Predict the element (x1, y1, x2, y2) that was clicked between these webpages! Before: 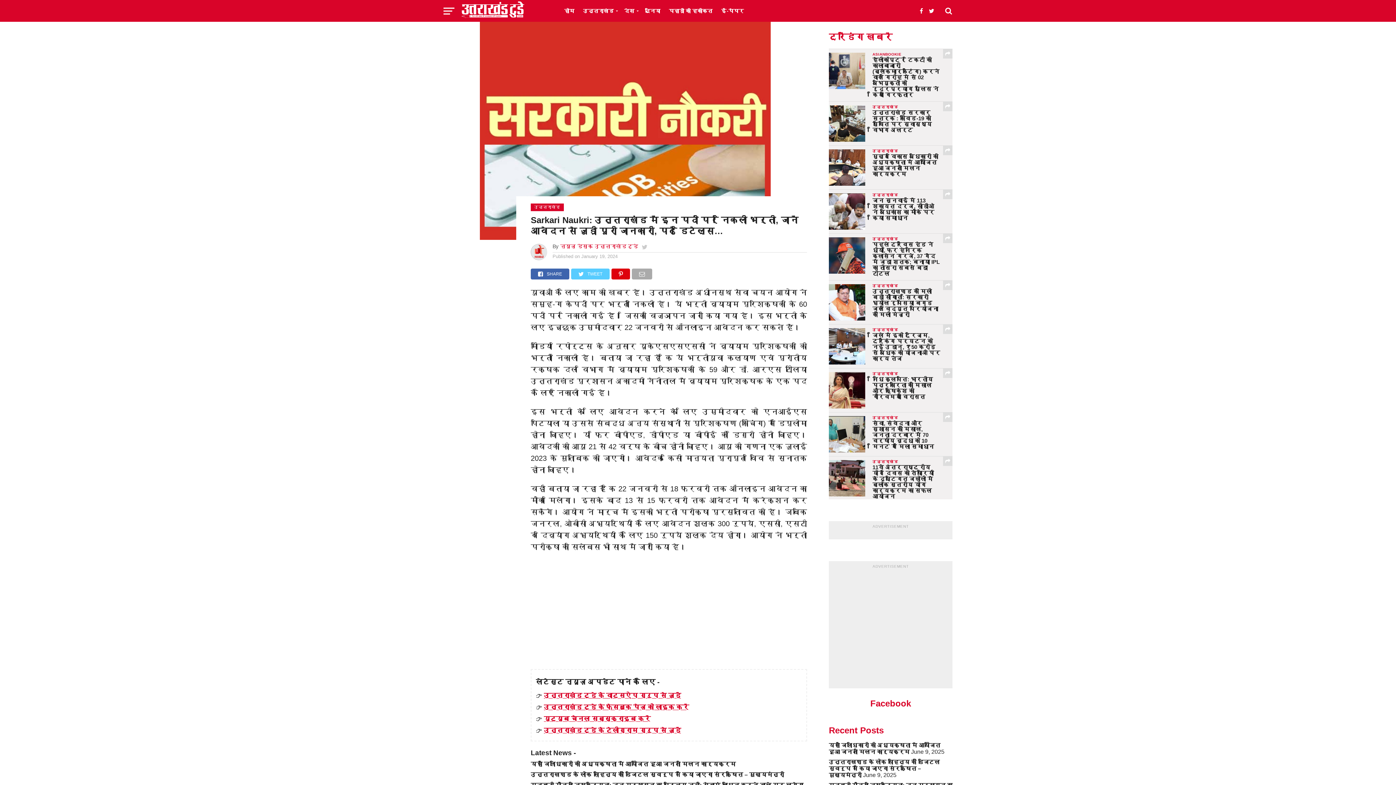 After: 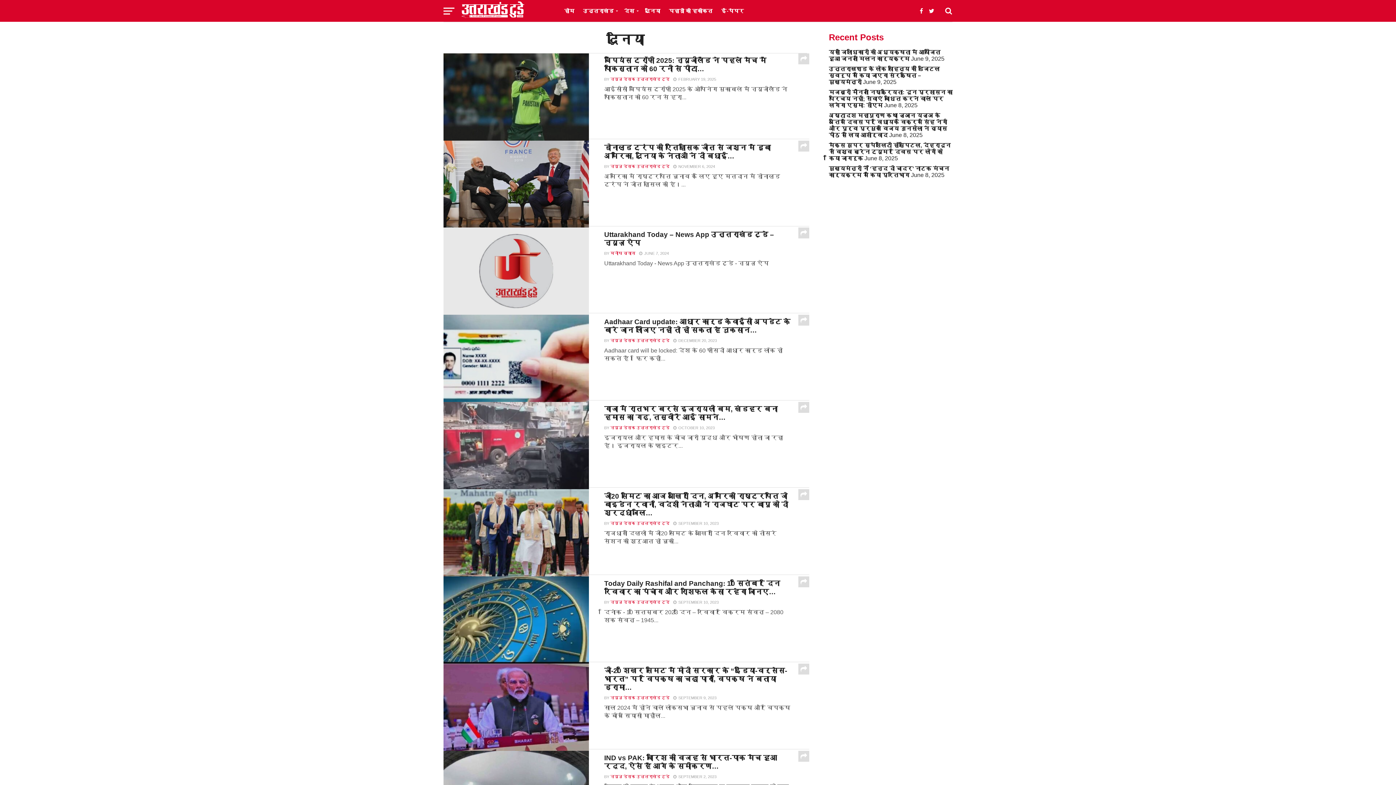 Action: bbox: (640, 0, 664, 21) label: दुनिया